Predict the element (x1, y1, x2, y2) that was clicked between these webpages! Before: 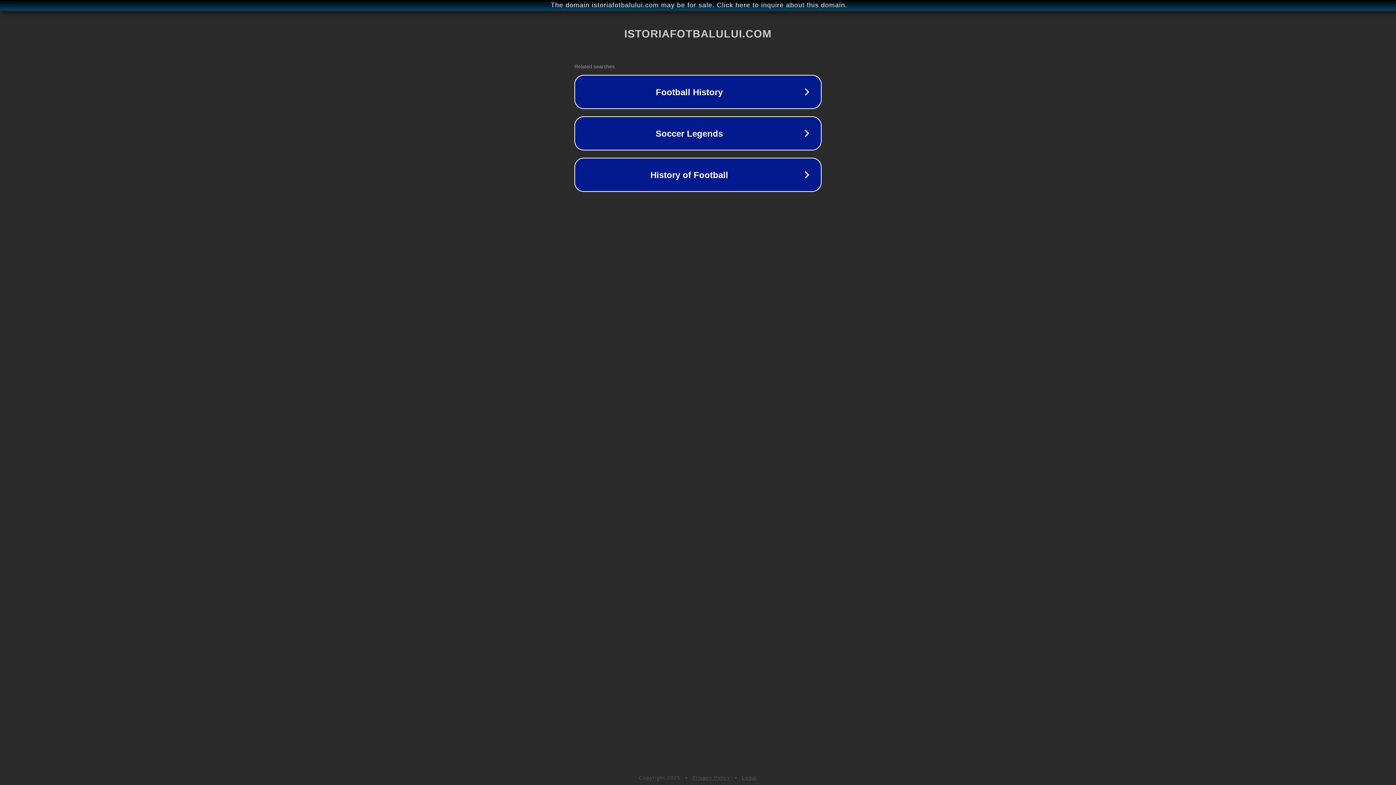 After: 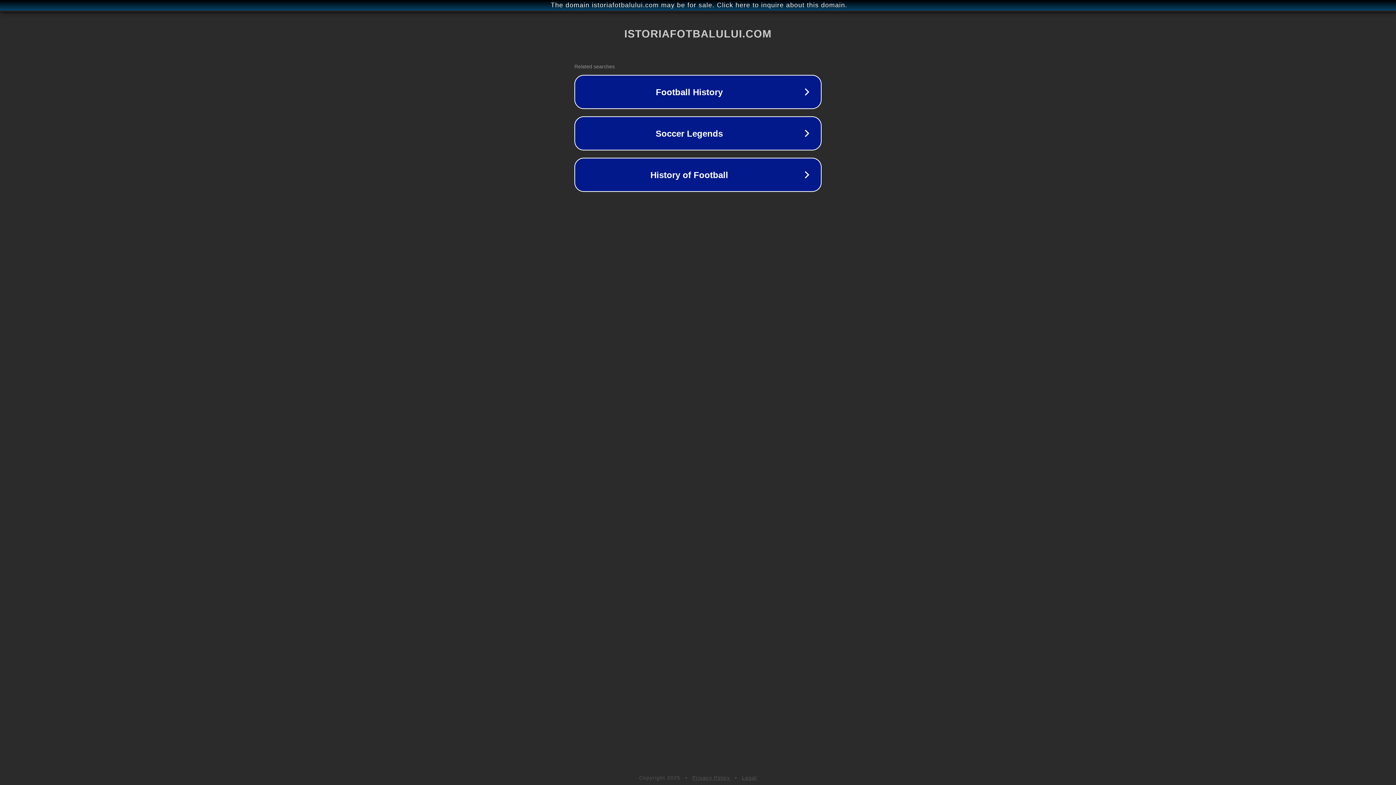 Action: label: Legal bbox: (742, 775, 757, 781)